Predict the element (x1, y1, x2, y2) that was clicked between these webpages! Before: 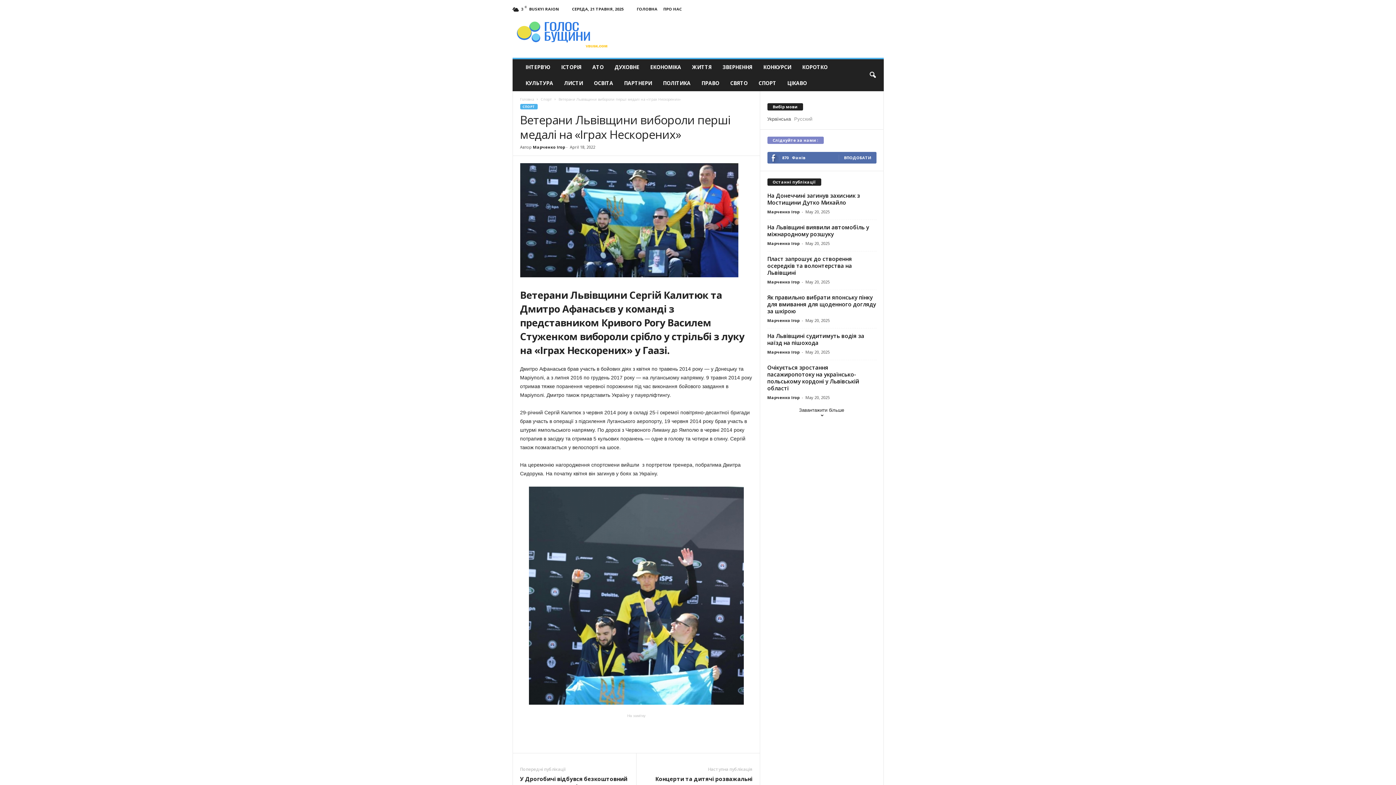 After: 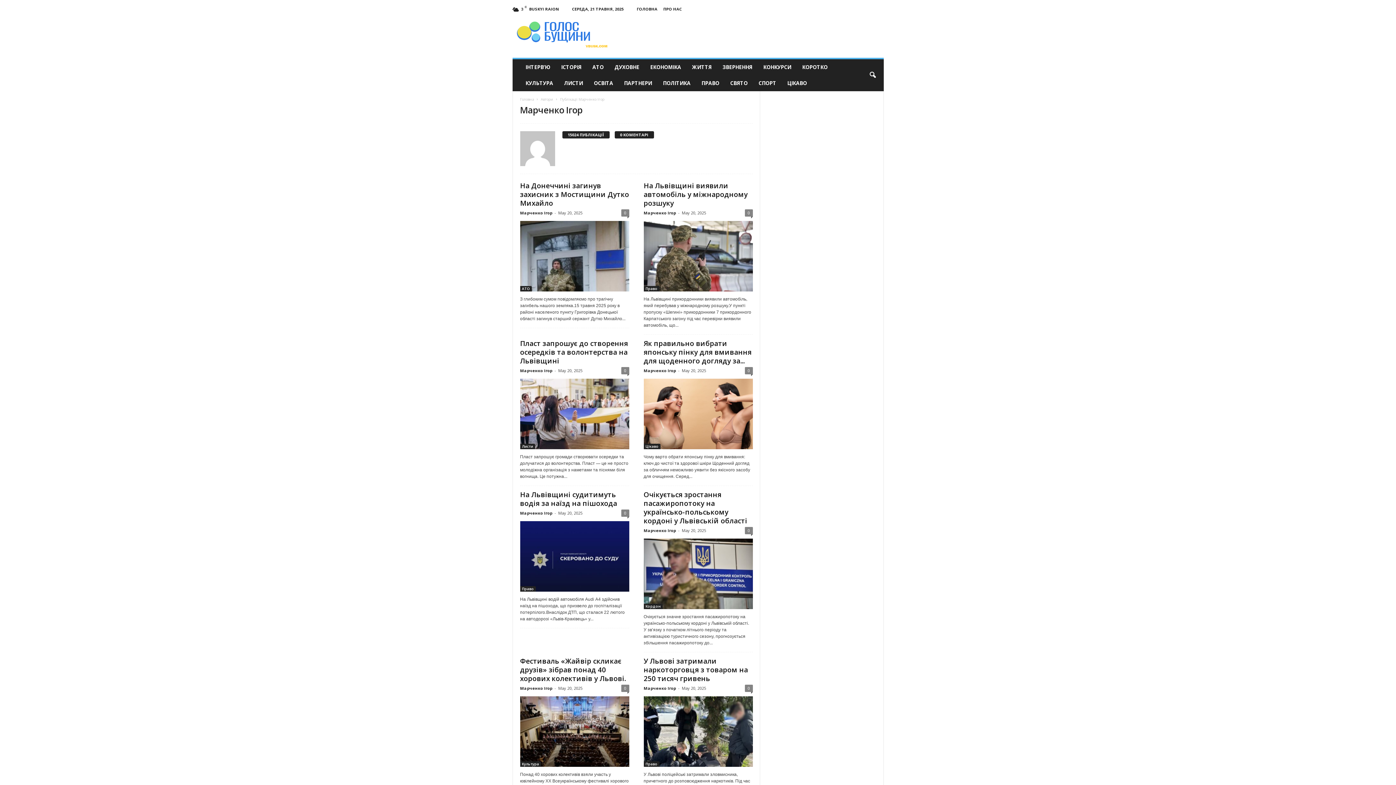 Action: label: Марченко Ігор bbox: (532, 144, 565, 149)